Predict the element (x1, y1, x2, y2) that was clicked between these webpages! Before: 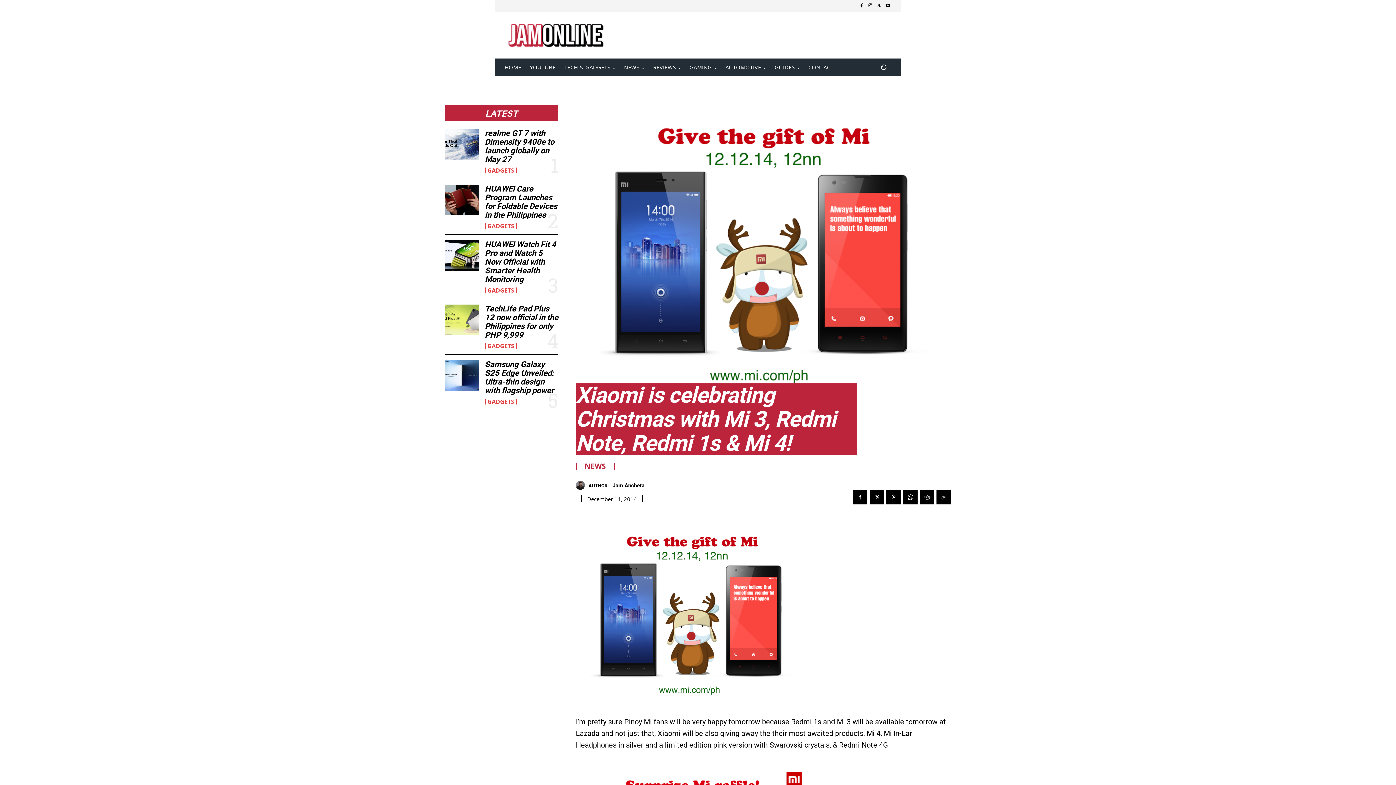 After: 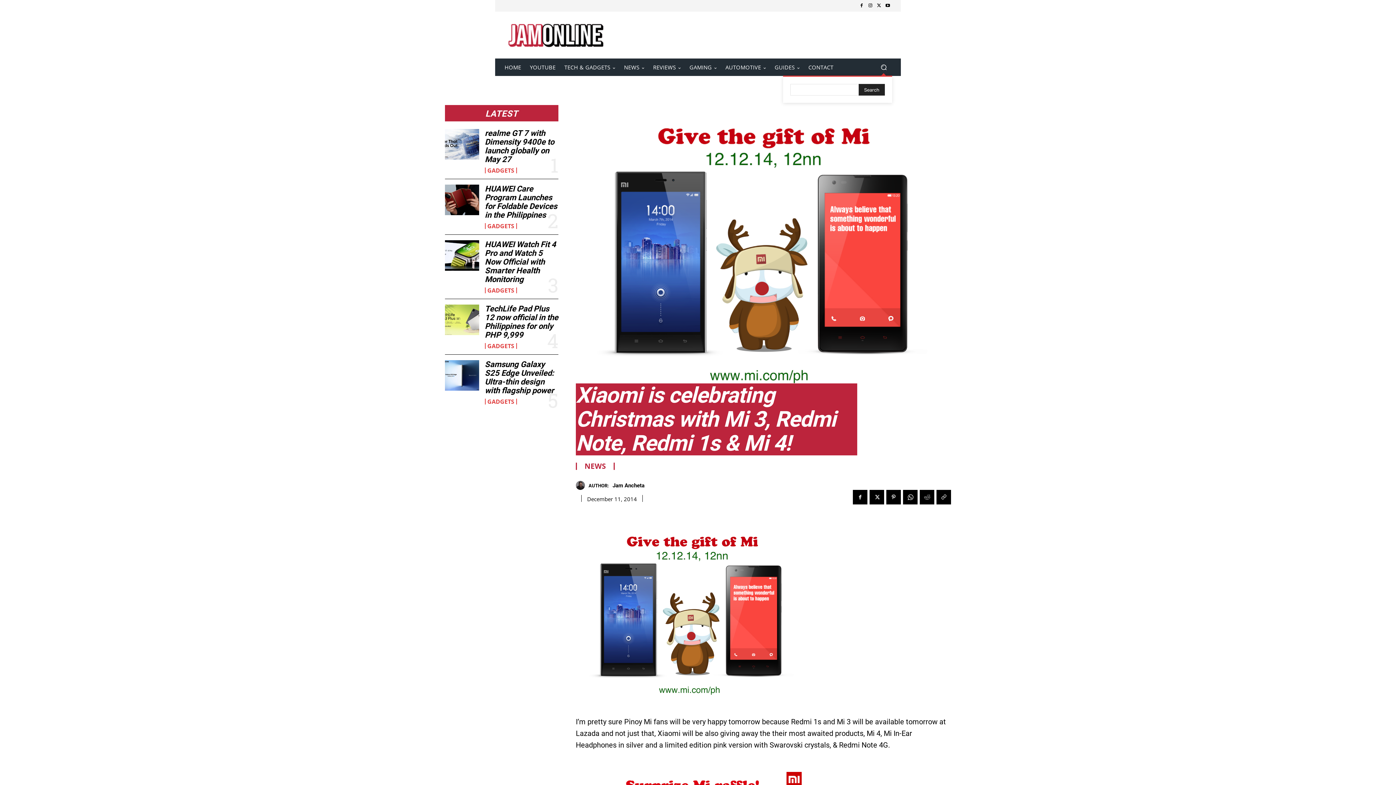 Action: bbox: (875, 58, 892, 75) label: Search